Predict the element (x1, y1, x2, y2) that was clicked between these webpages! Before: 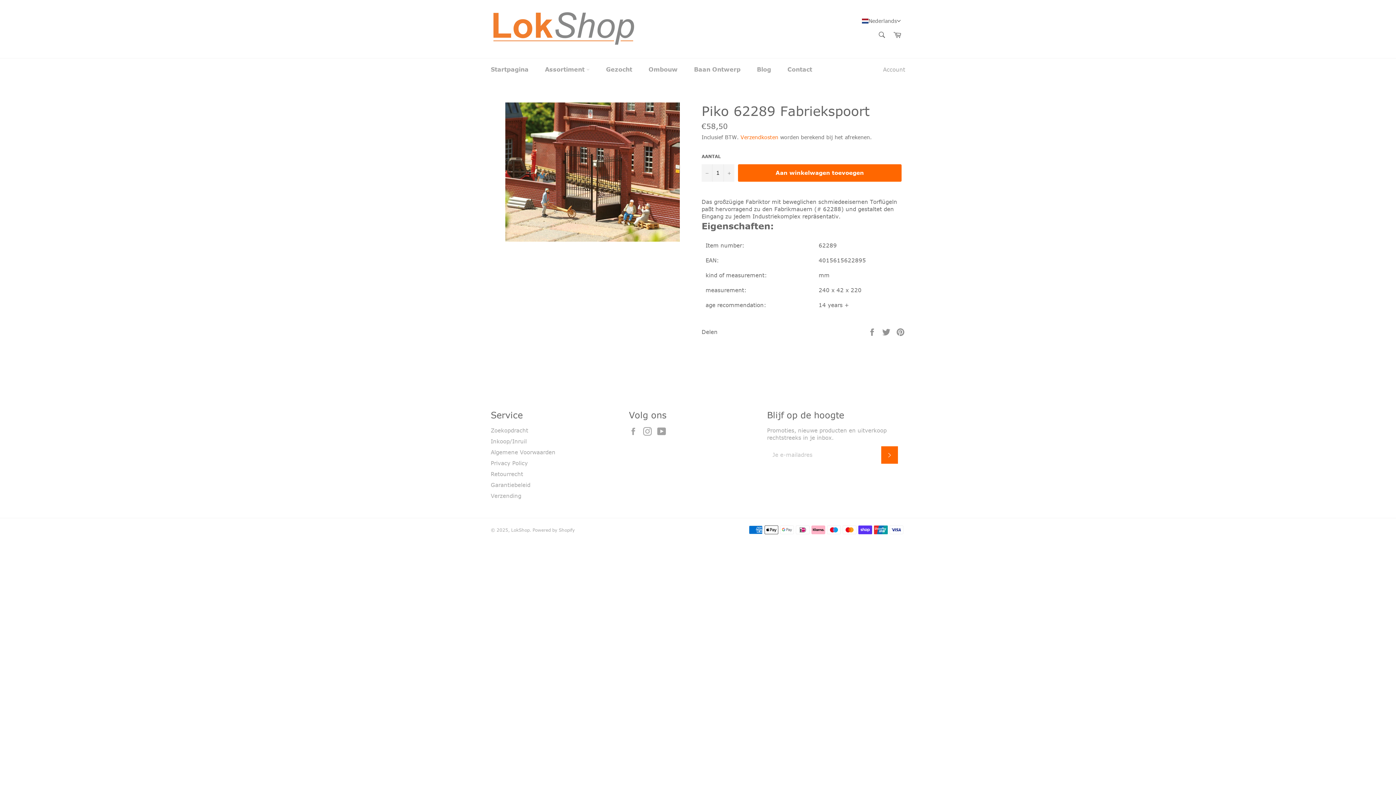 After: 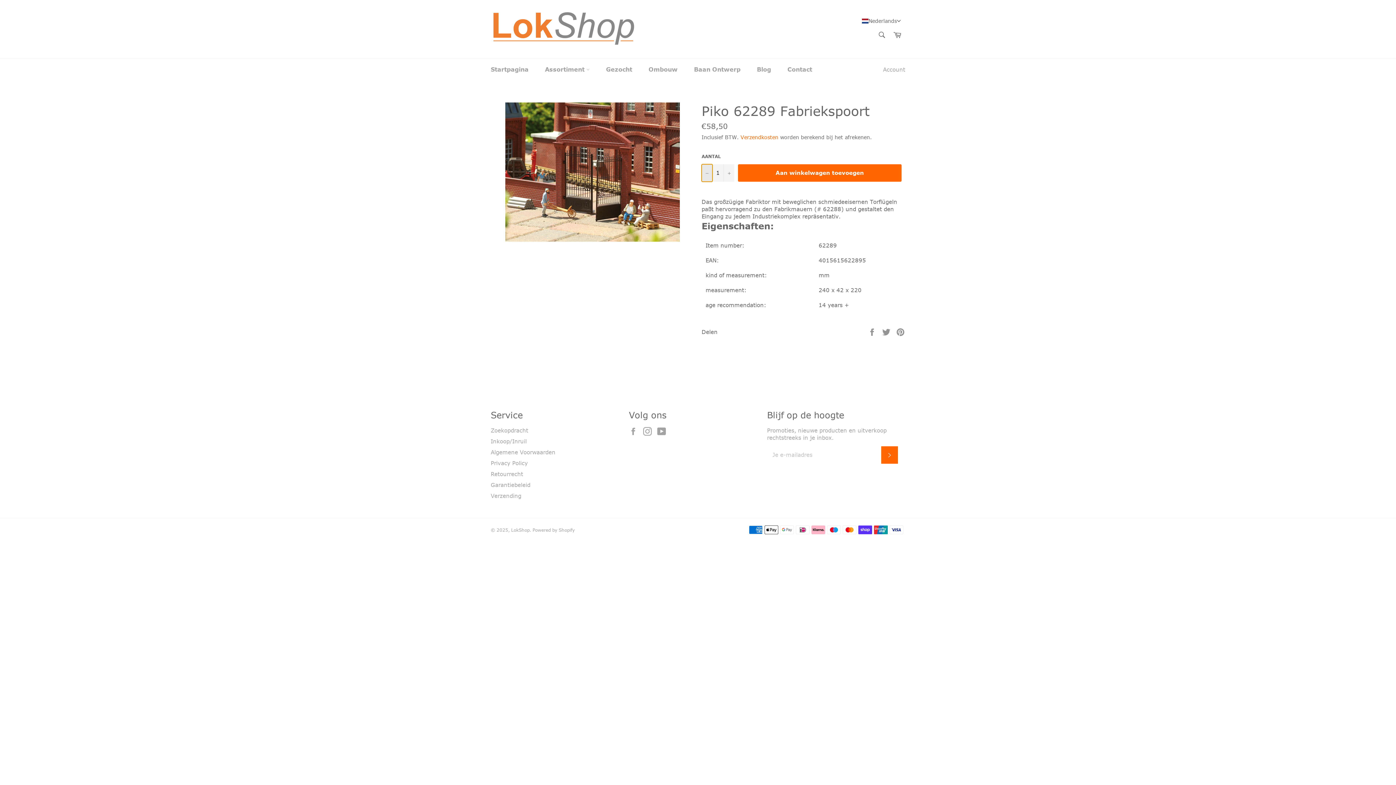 Action: bbox: (701, 164, 712, 181) label: Minder